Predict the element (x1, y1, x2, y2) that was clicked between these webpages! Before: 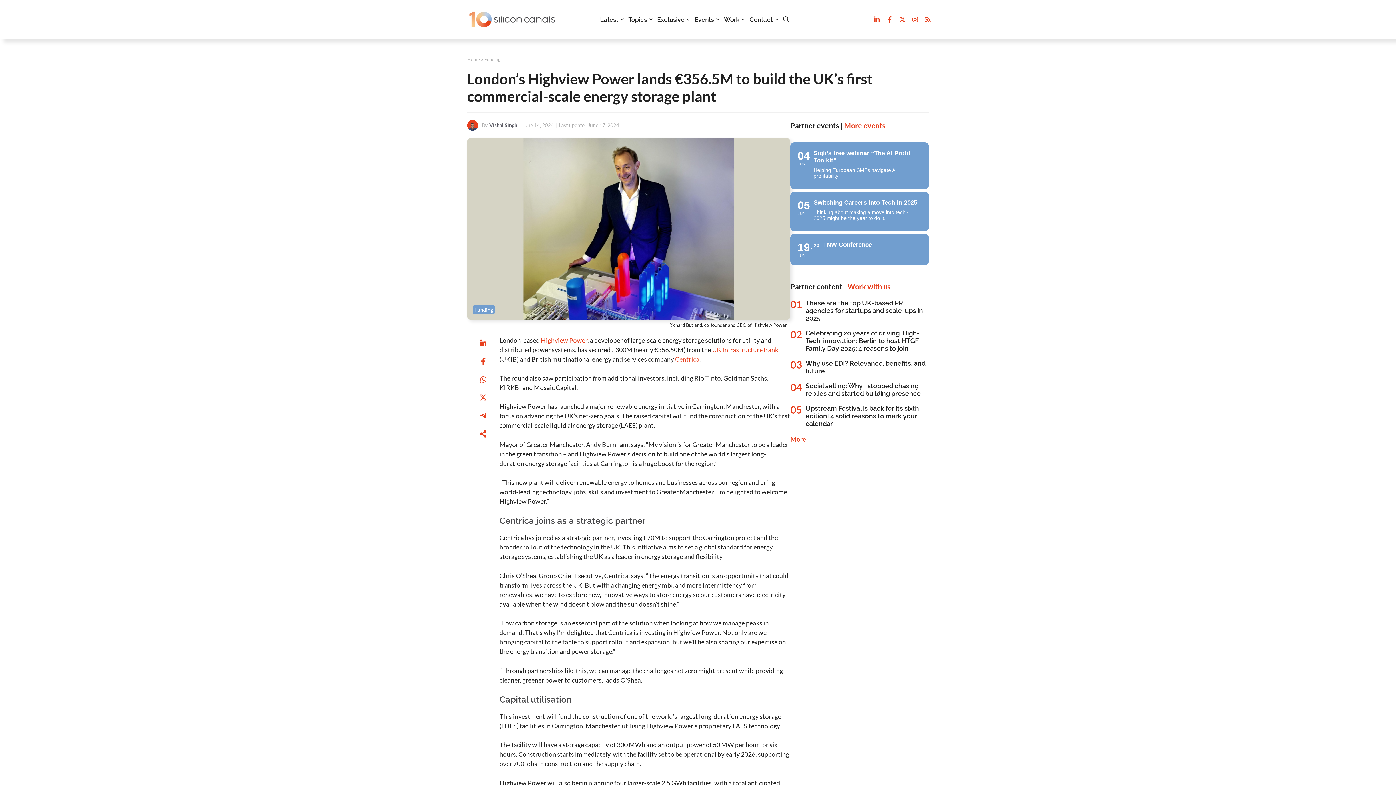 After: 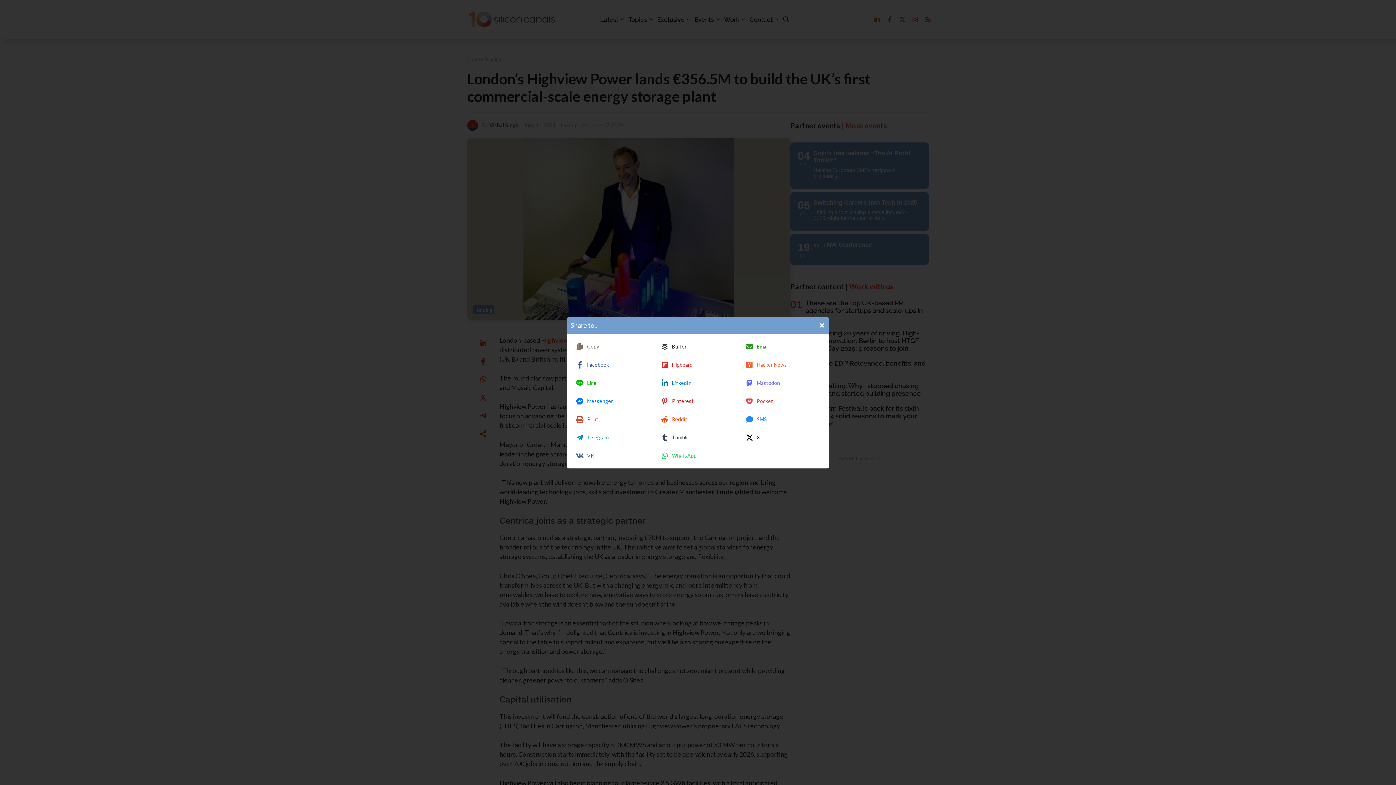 Action: label: Share on more networks bbox: (476, 426, 490, 441)